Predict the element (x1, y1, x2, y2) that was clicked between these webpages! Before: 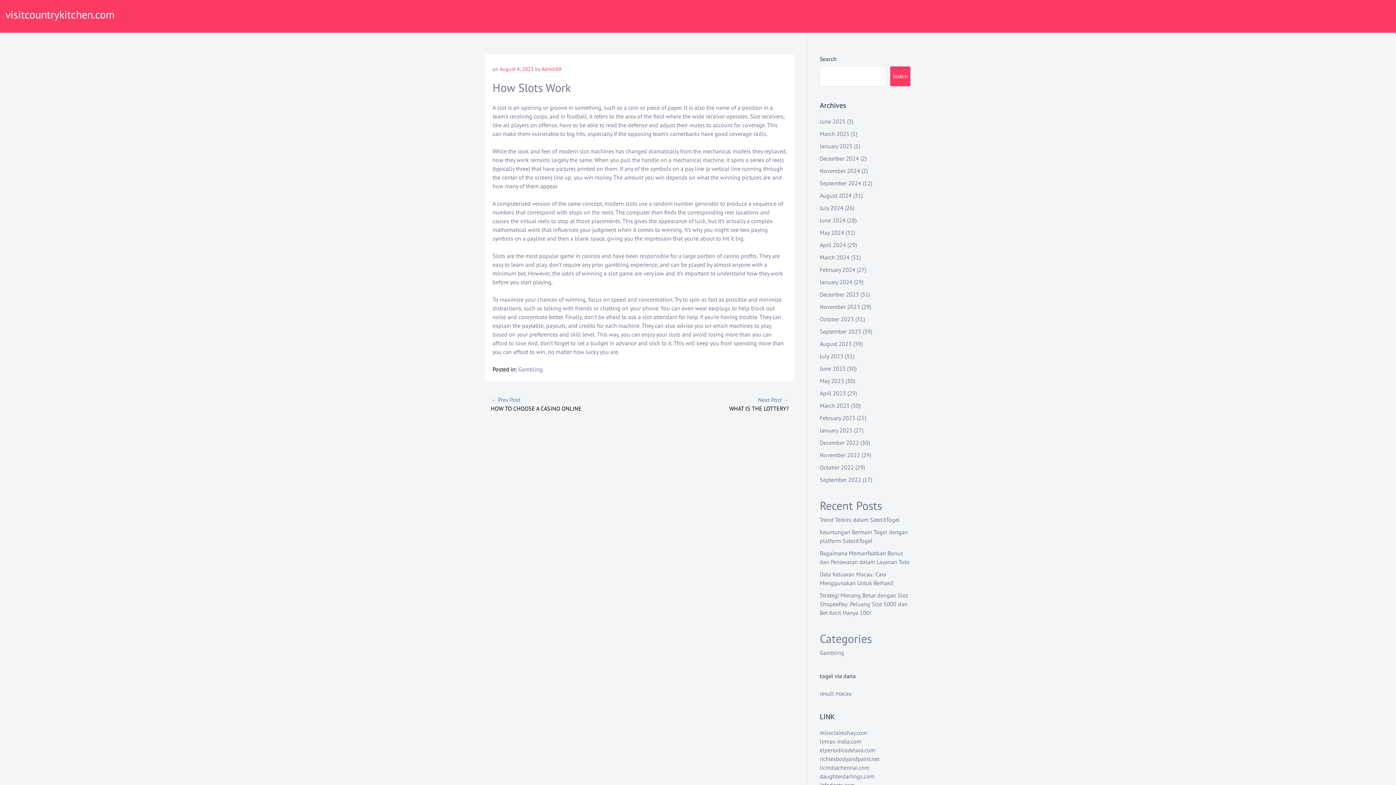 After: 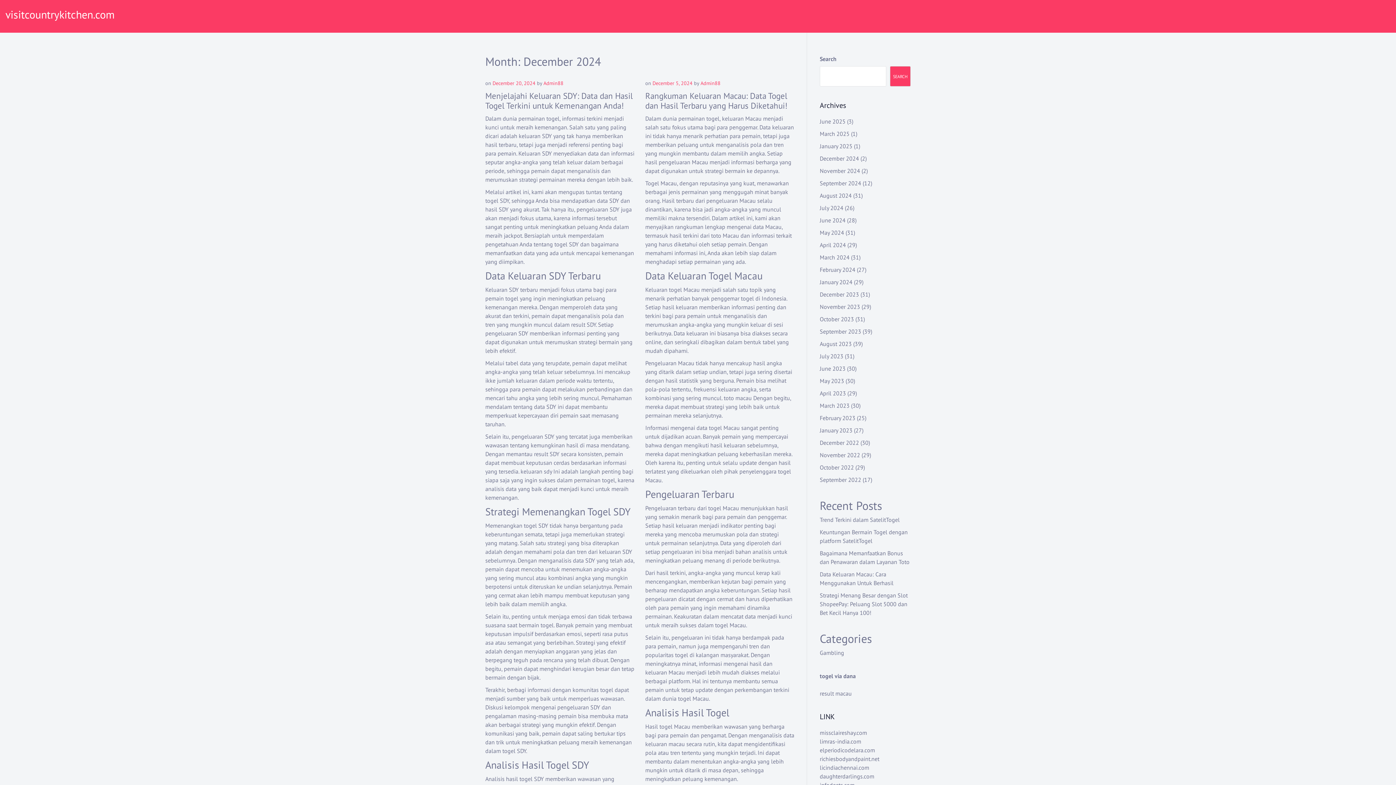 Action: bbox: (820, 154, 859, 162) label: December 2024